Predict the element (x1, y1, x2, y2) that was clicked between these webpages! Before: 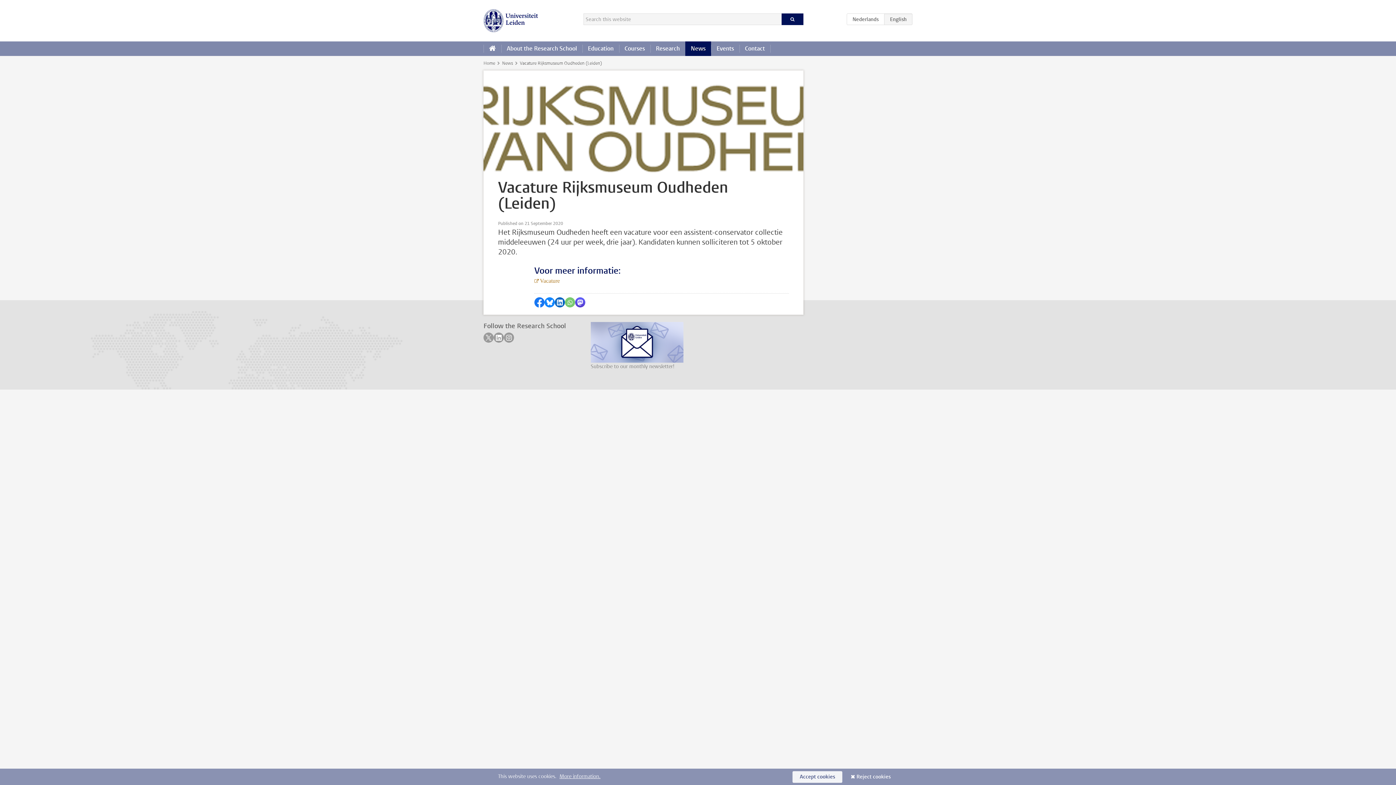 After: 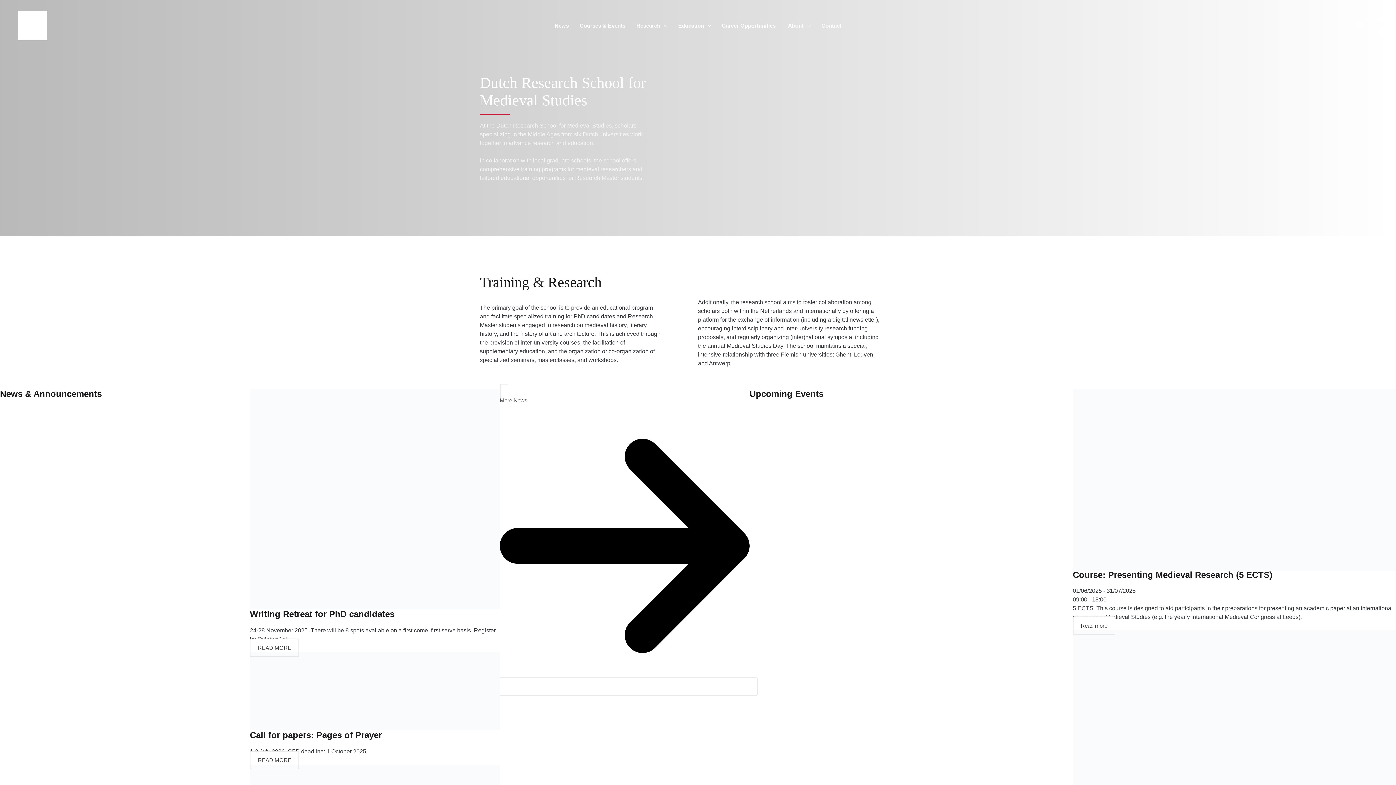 Action: bbox: (711, 41, 739, 56) label: Events